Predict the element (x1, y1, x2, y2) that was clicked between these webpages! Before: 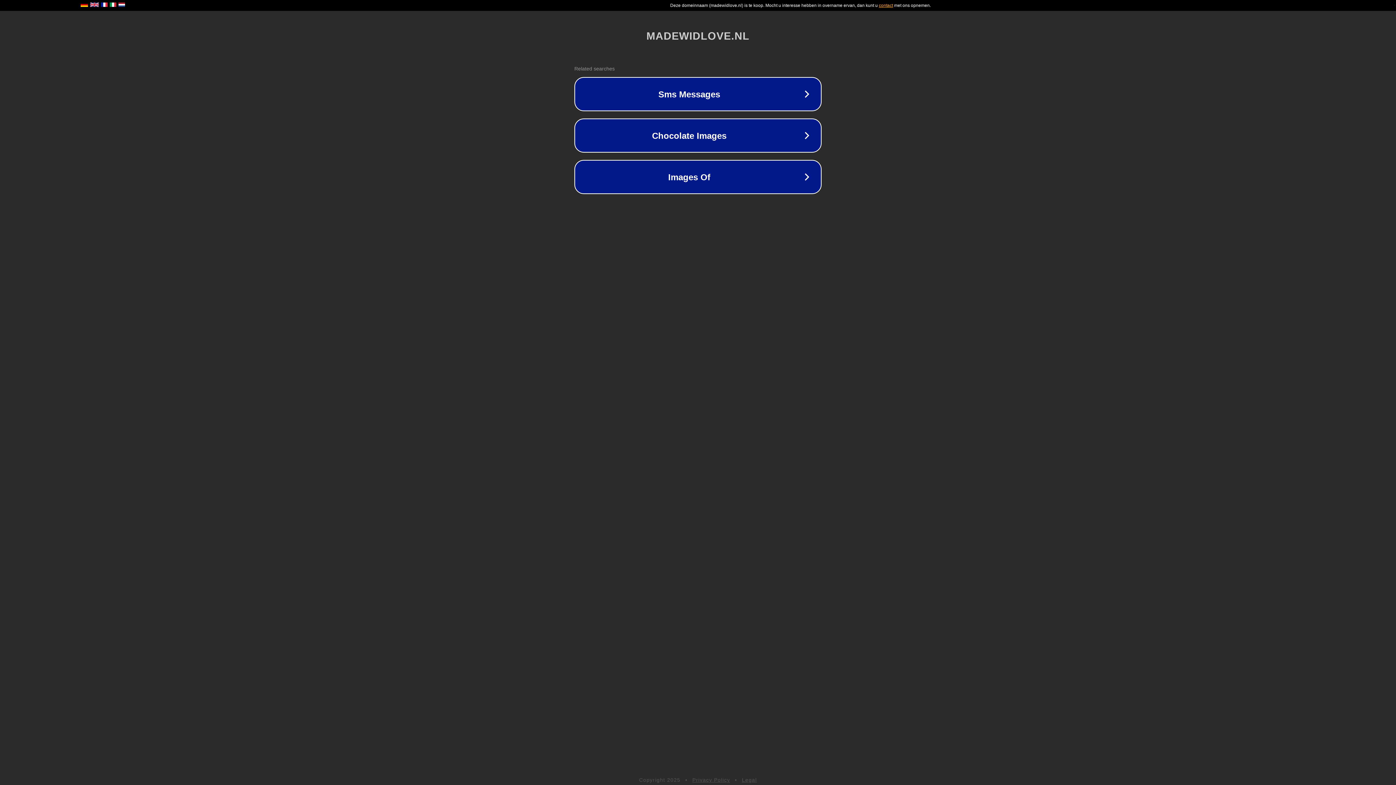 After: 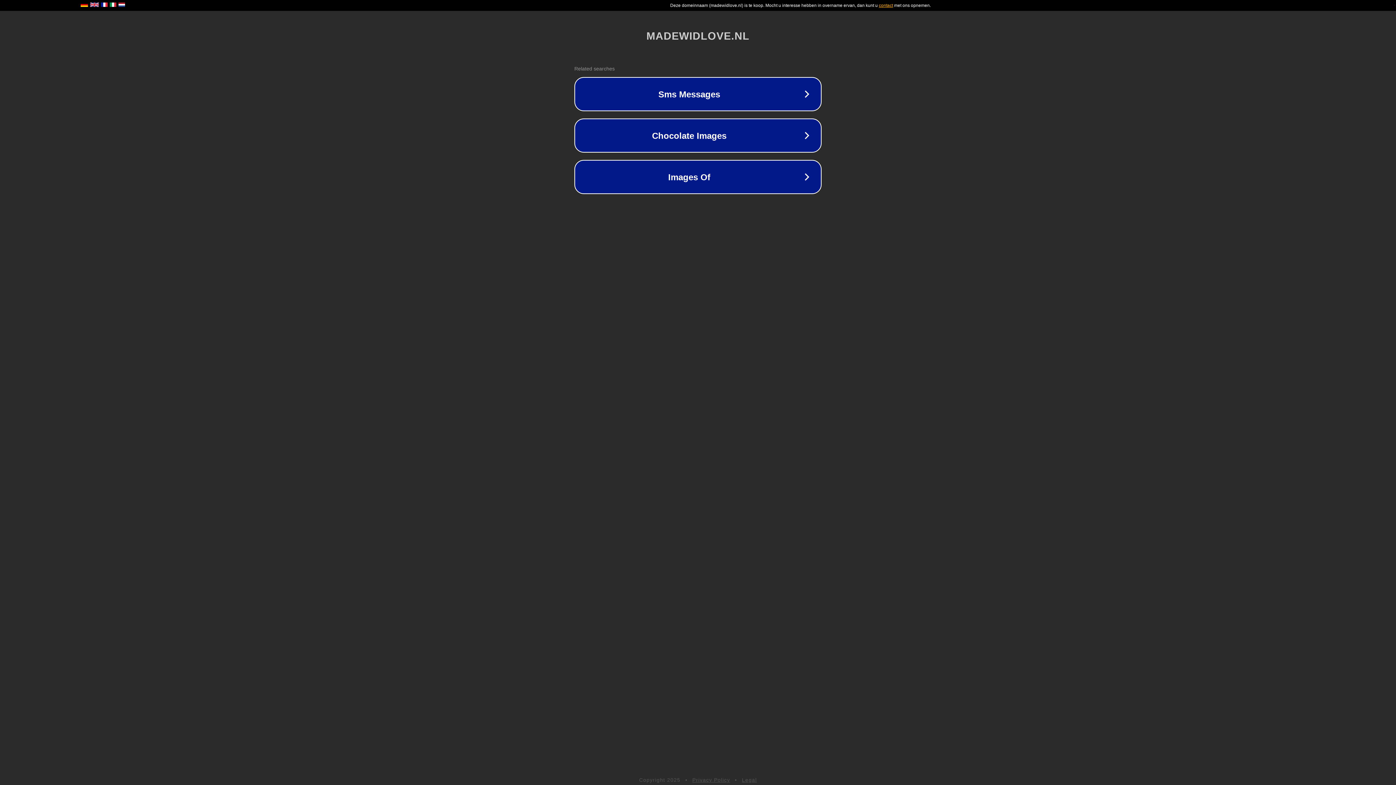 Action: label: Privacy Policy bbox: (692, 777, 730, 783)